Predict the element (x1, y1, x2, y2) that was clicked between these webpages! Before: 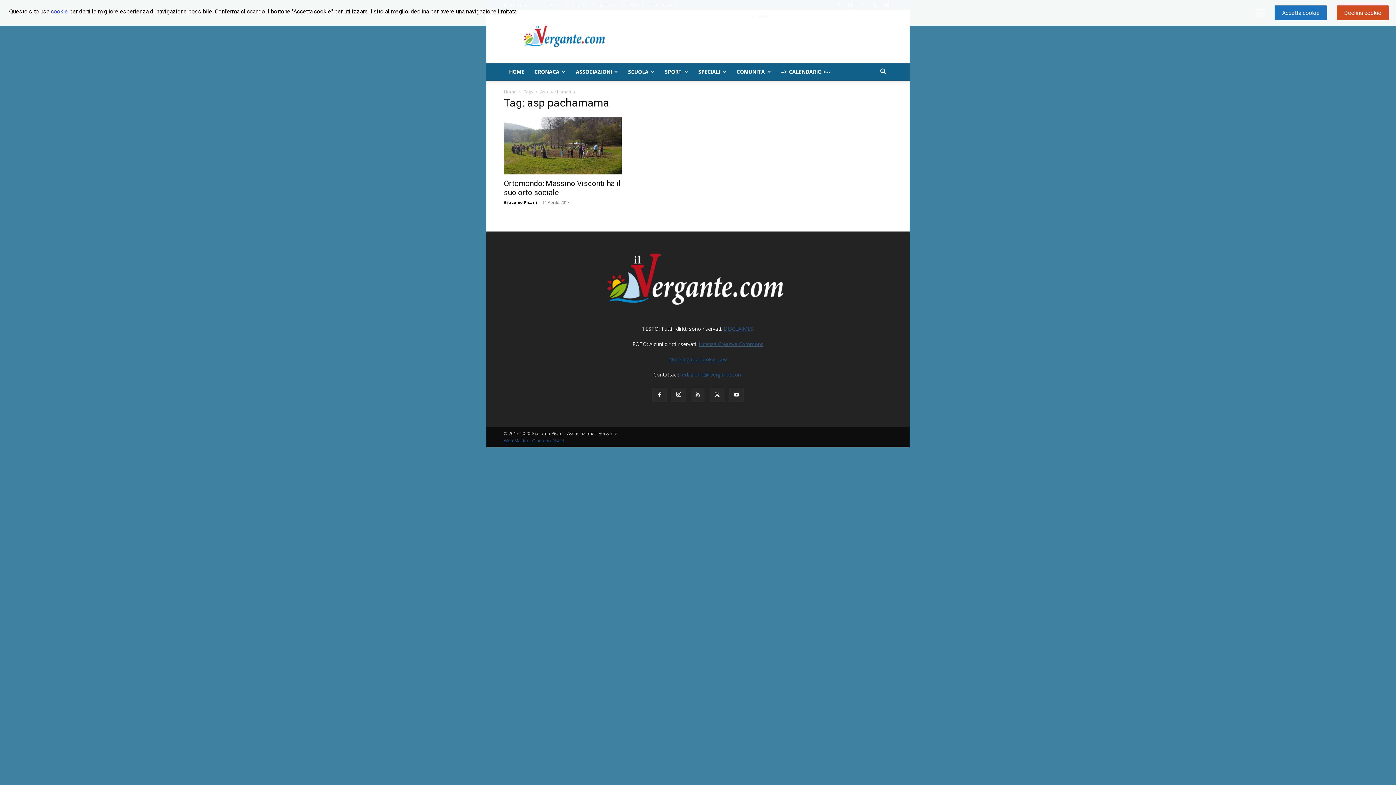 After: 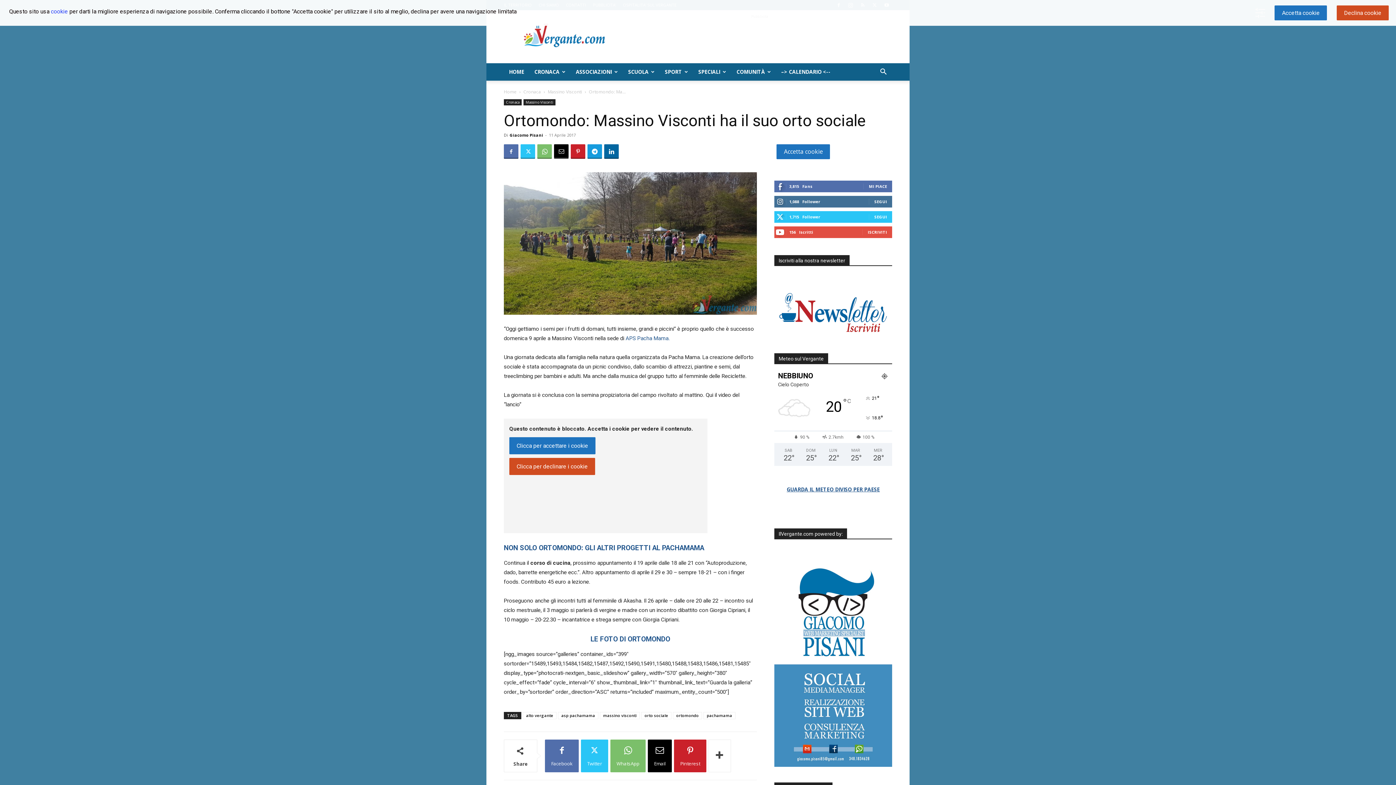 Action: bbox: (504, 116, 621, 174)